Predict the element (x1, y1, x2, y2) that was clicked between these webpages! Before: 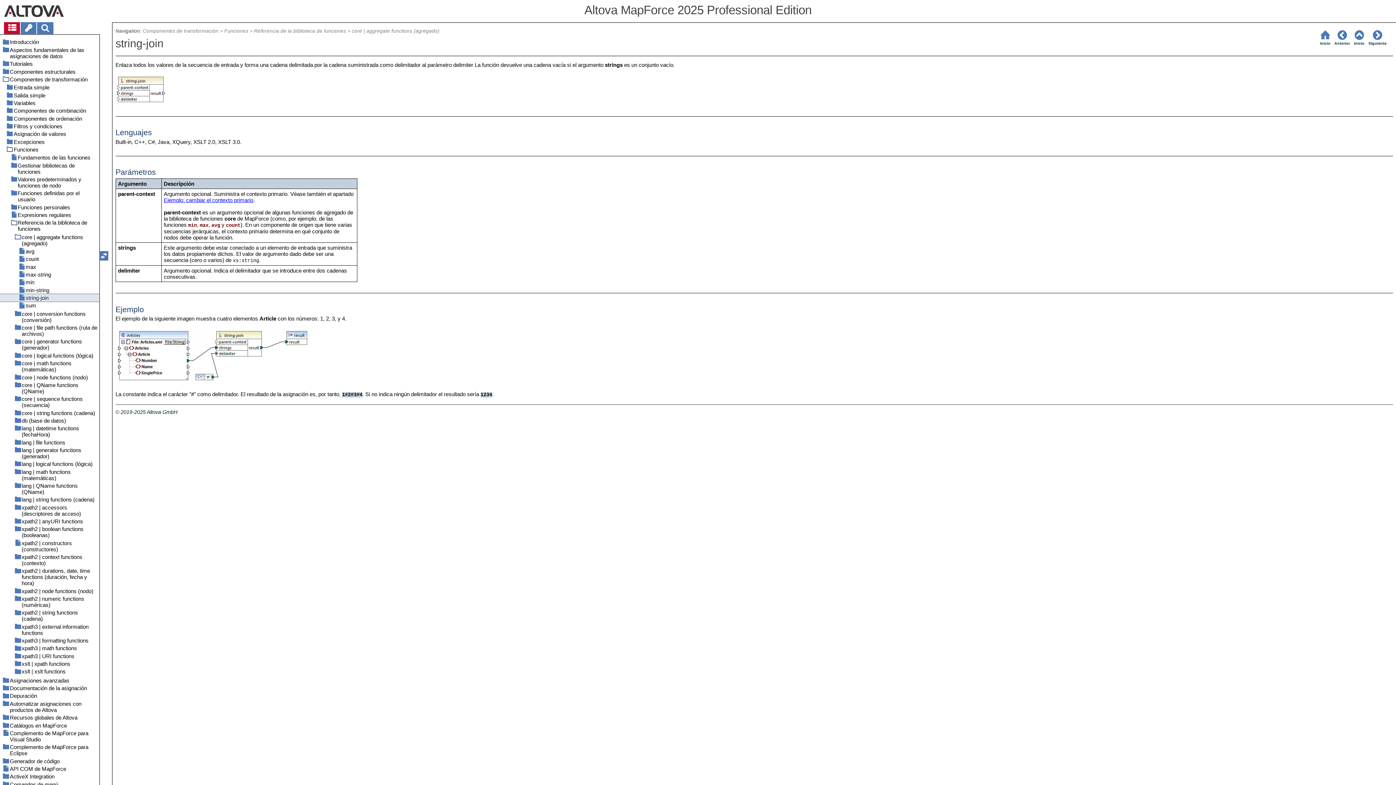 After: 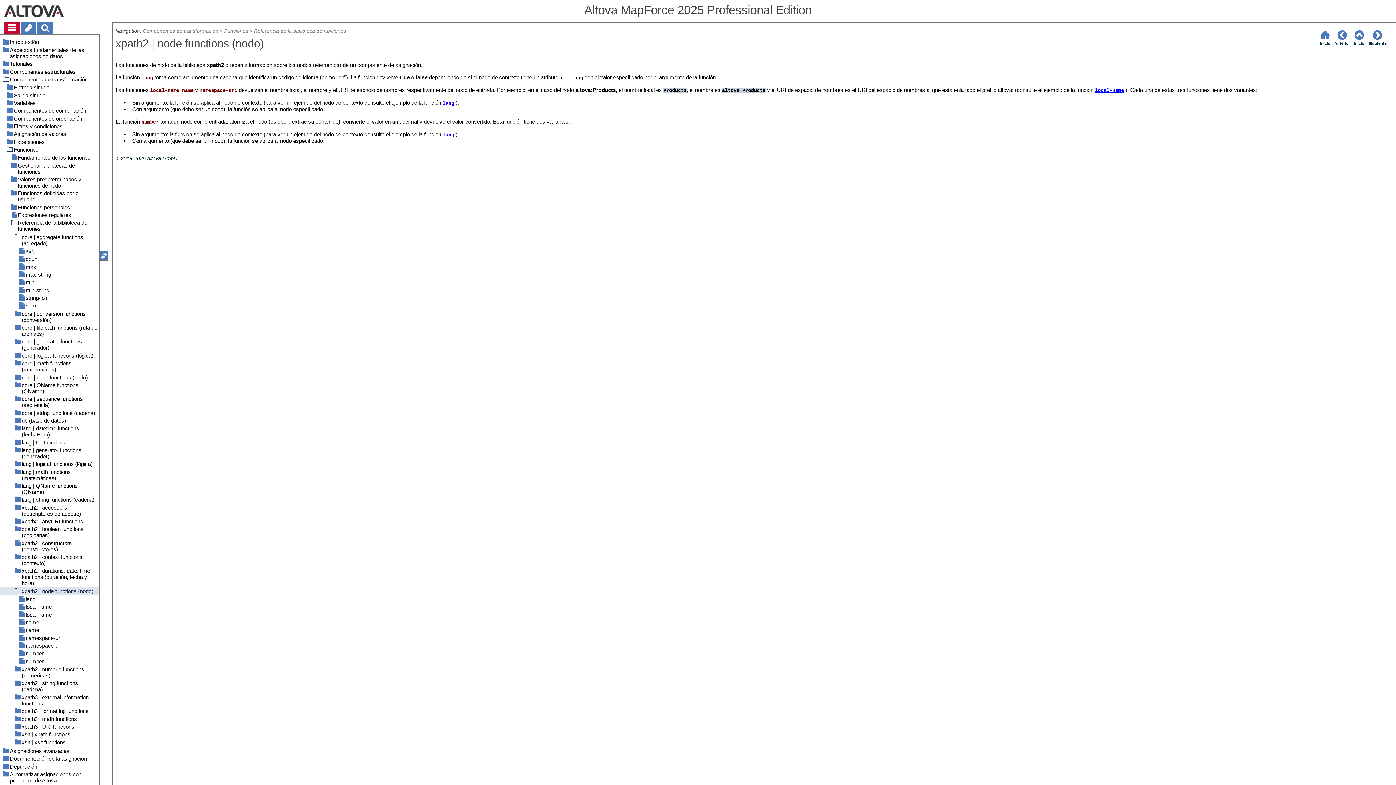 Action: bbox: (0, 587, 99, 595) label: xpath2 | node functions (nodo)